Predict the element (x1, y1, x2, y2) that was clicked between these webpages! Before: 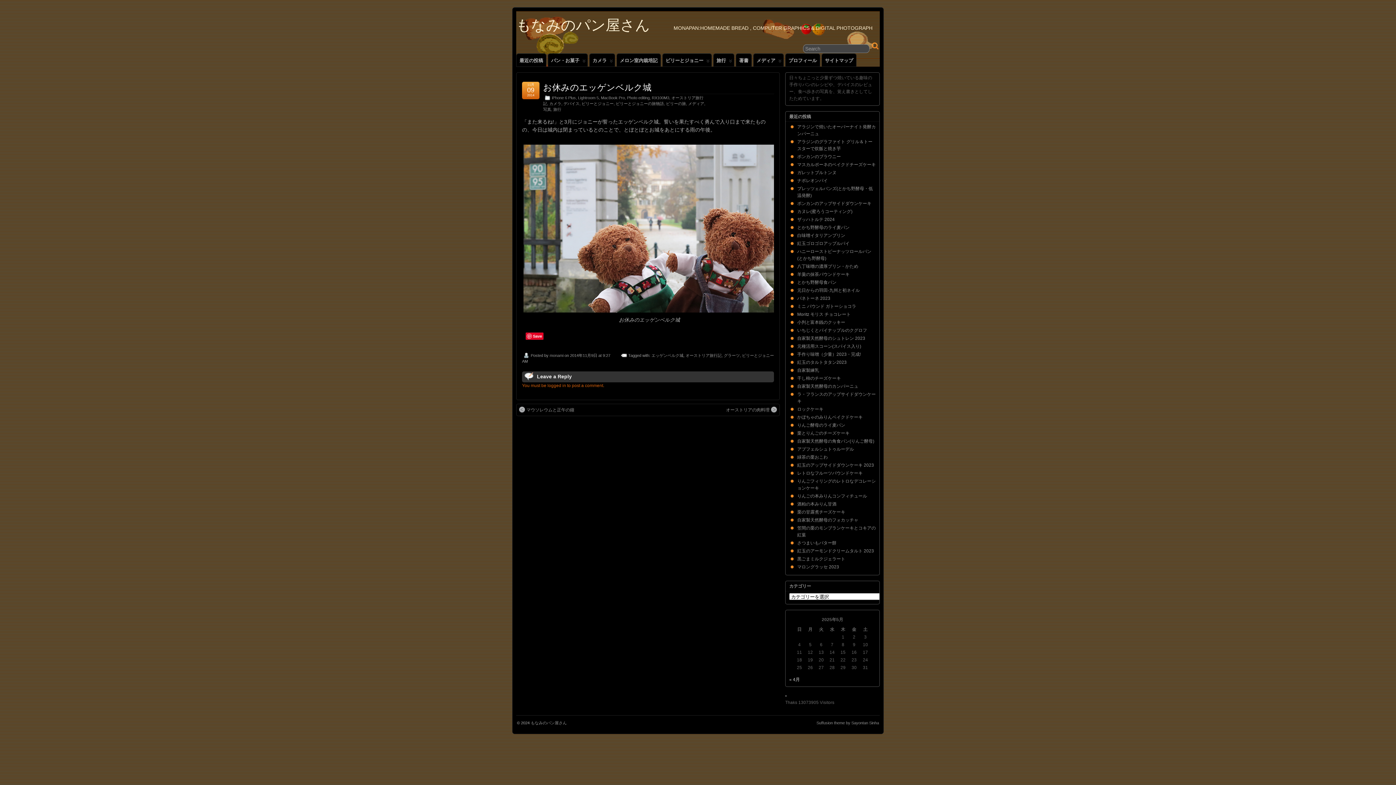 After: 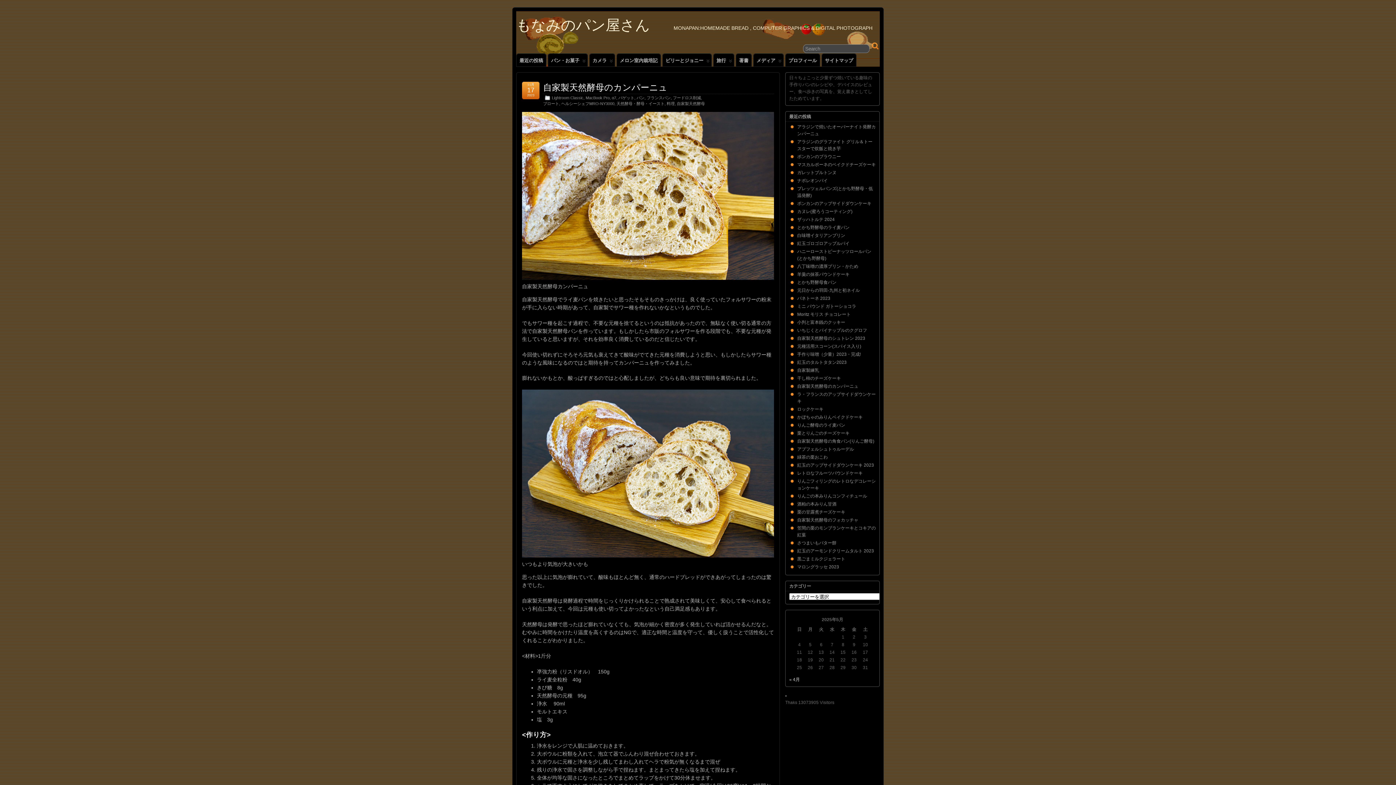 Action: bbox: (797, 384, 858, 389) label: 自家製天然酵母のカンパーニュ